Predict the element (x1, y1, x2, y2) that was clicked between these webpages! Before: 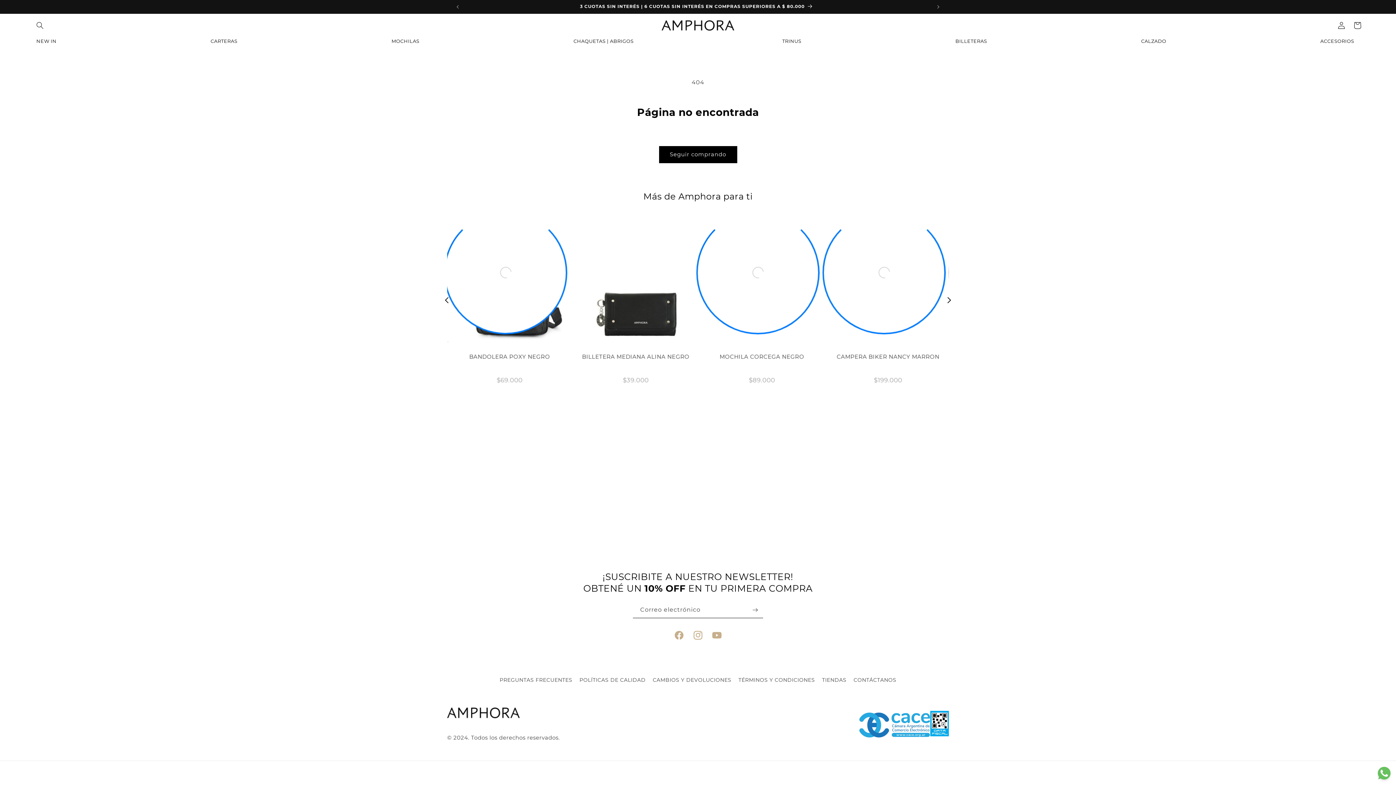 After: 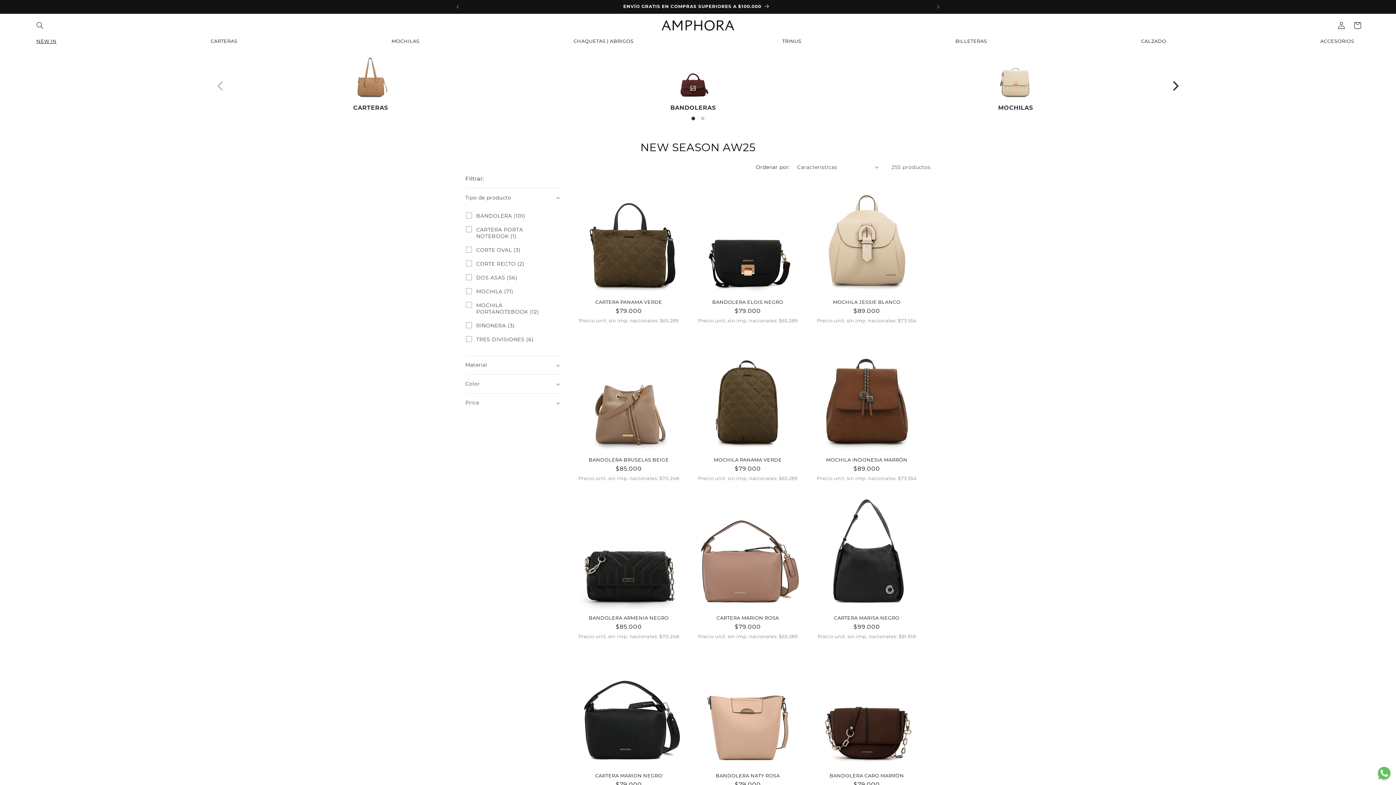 Action: bbox: (32, 33, 66, 51) label: NEW IN